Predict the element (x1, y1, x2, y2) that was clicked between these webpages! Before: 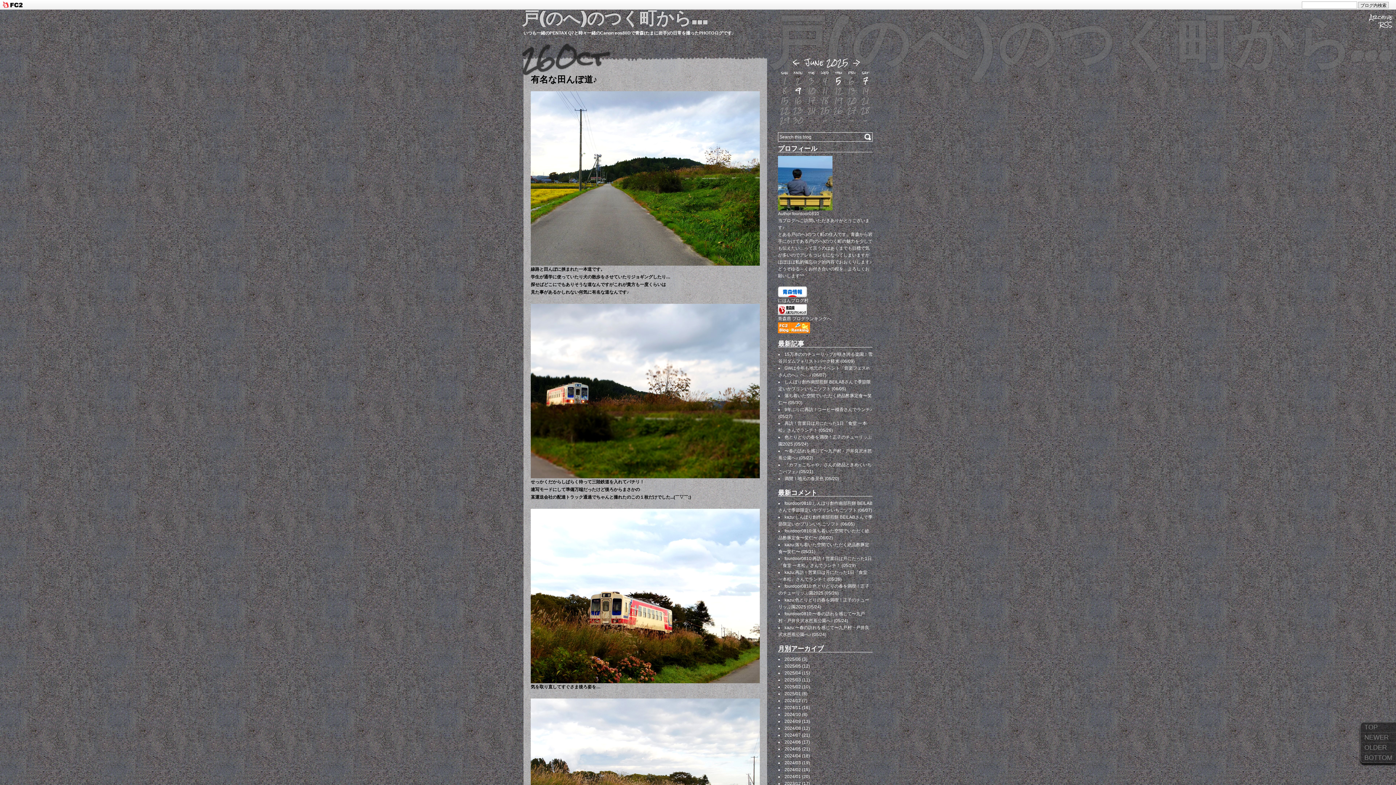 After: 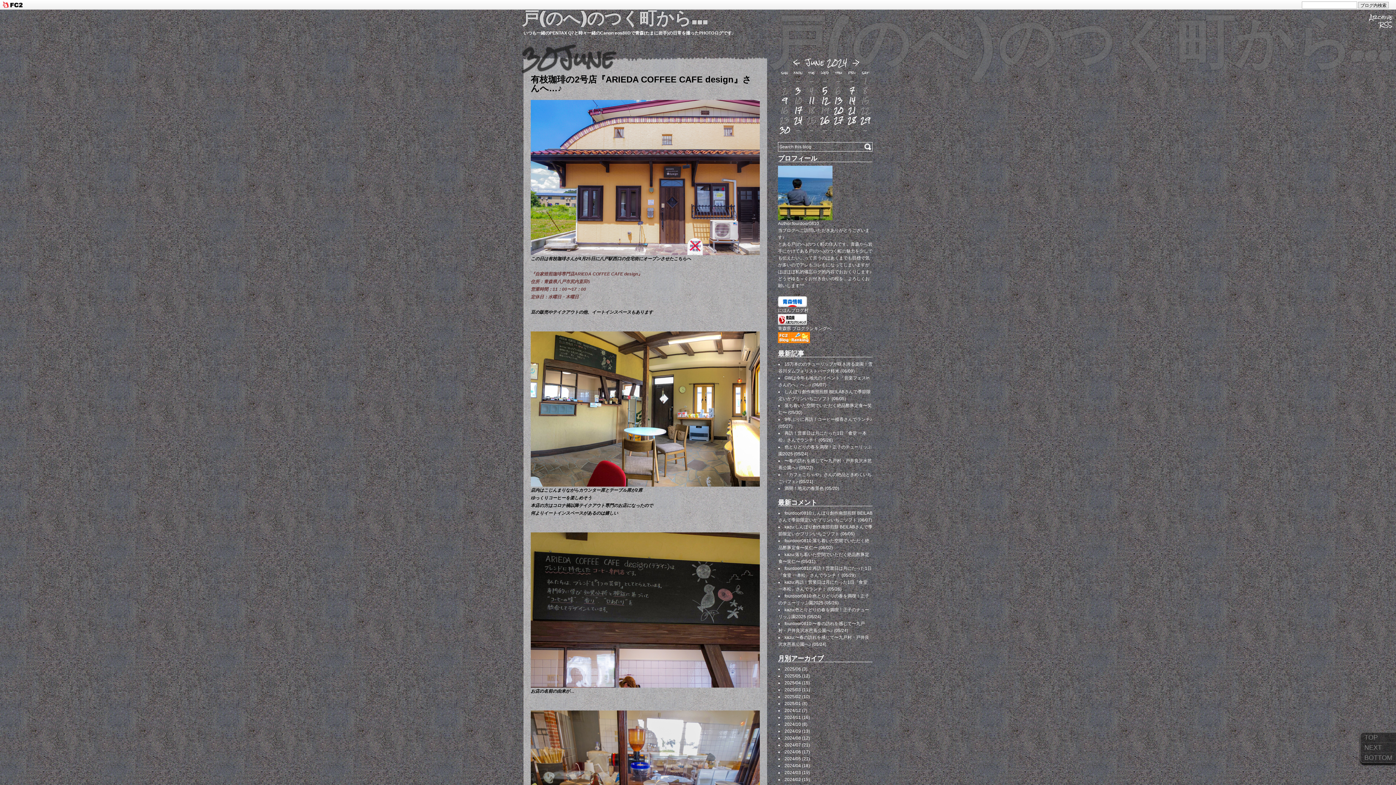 Action: bbox: (784, 740, 810, 745) label: 2024/06 (17)